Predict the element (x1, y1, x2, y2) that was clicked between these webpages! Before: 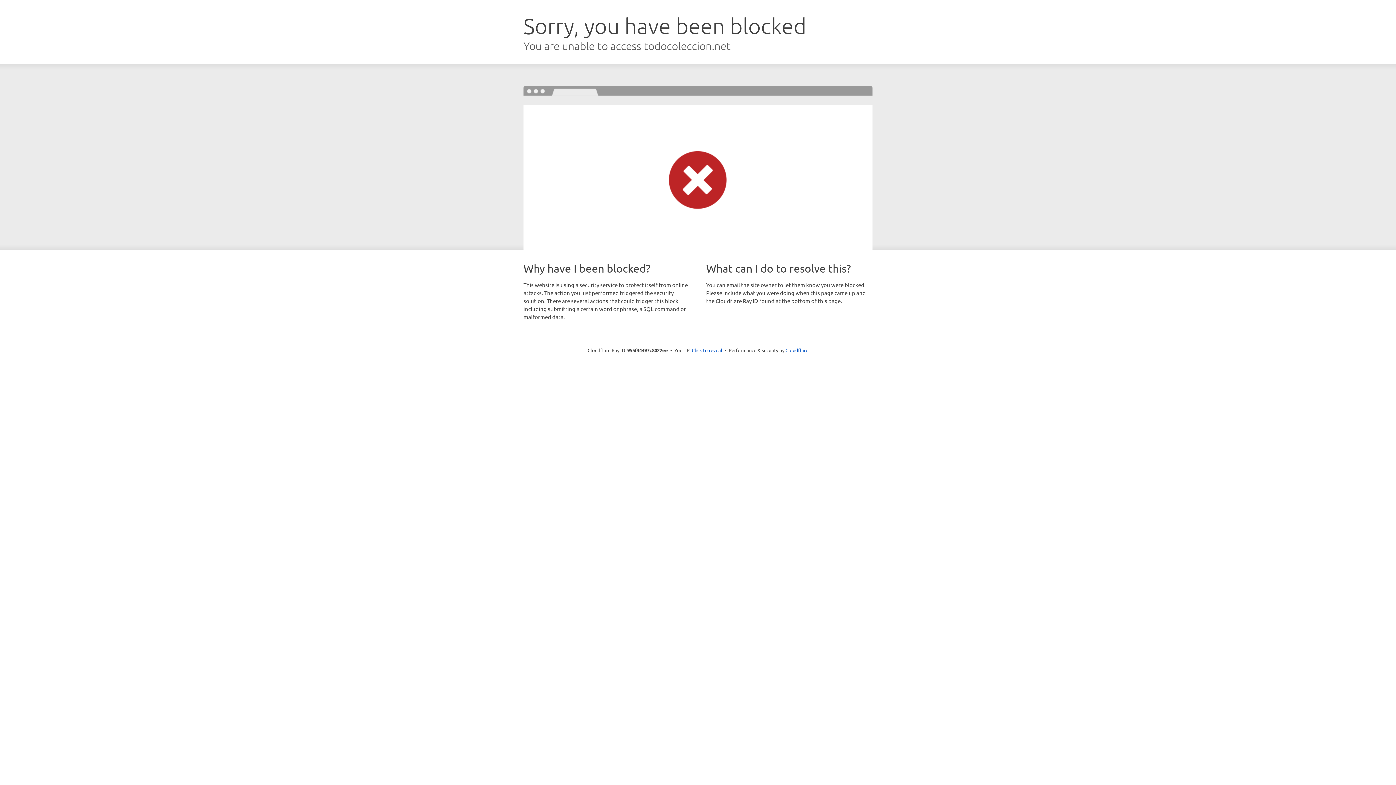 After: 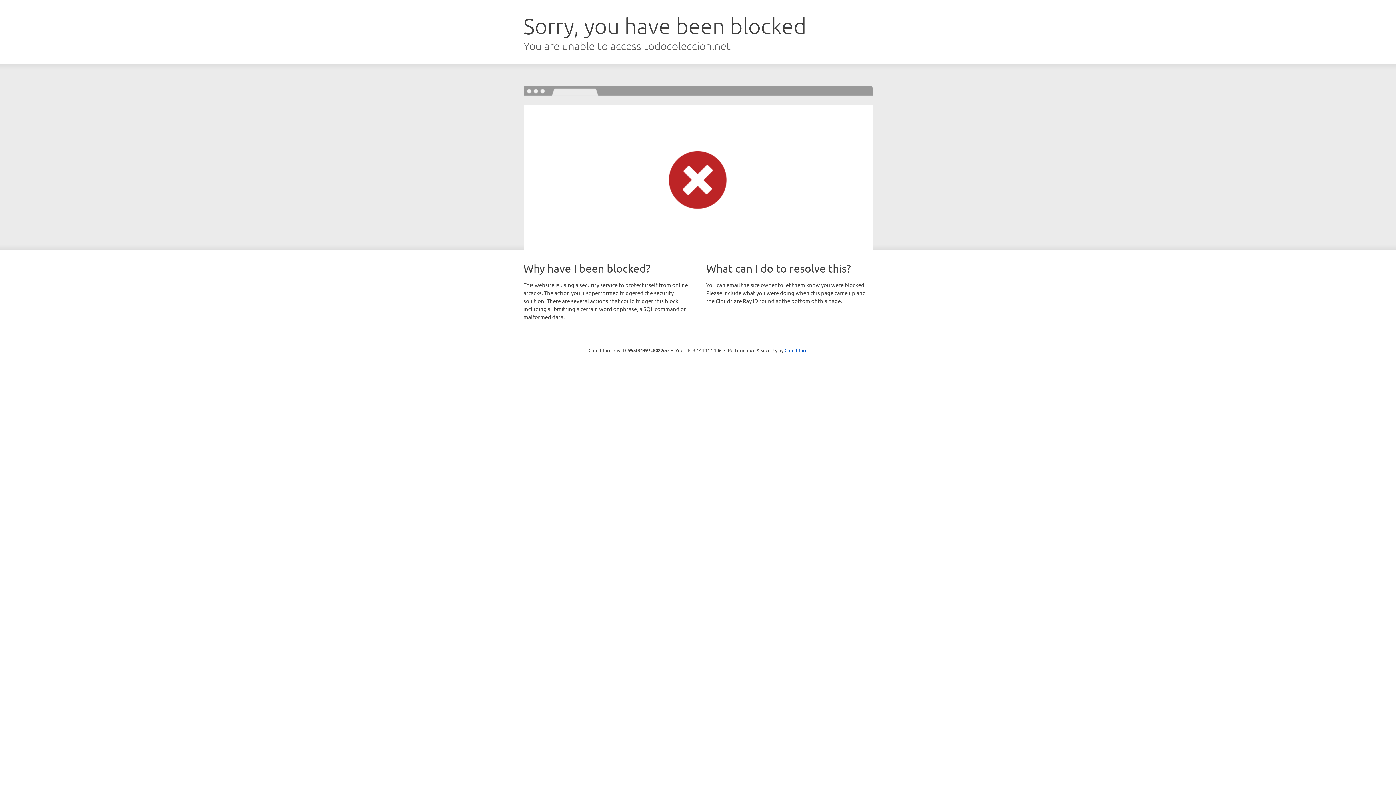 Action: bbox: (692, 346, 722, 353) label: Click to reveal